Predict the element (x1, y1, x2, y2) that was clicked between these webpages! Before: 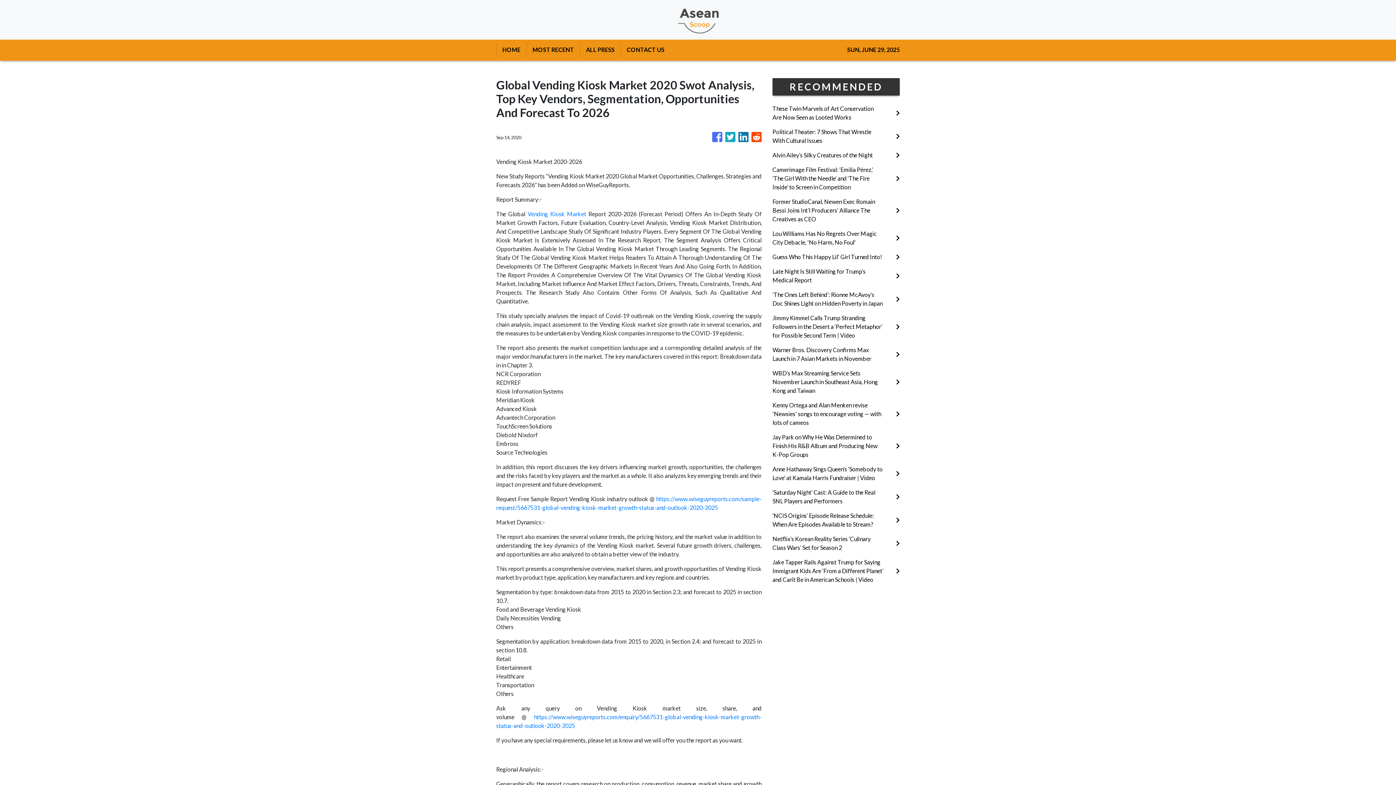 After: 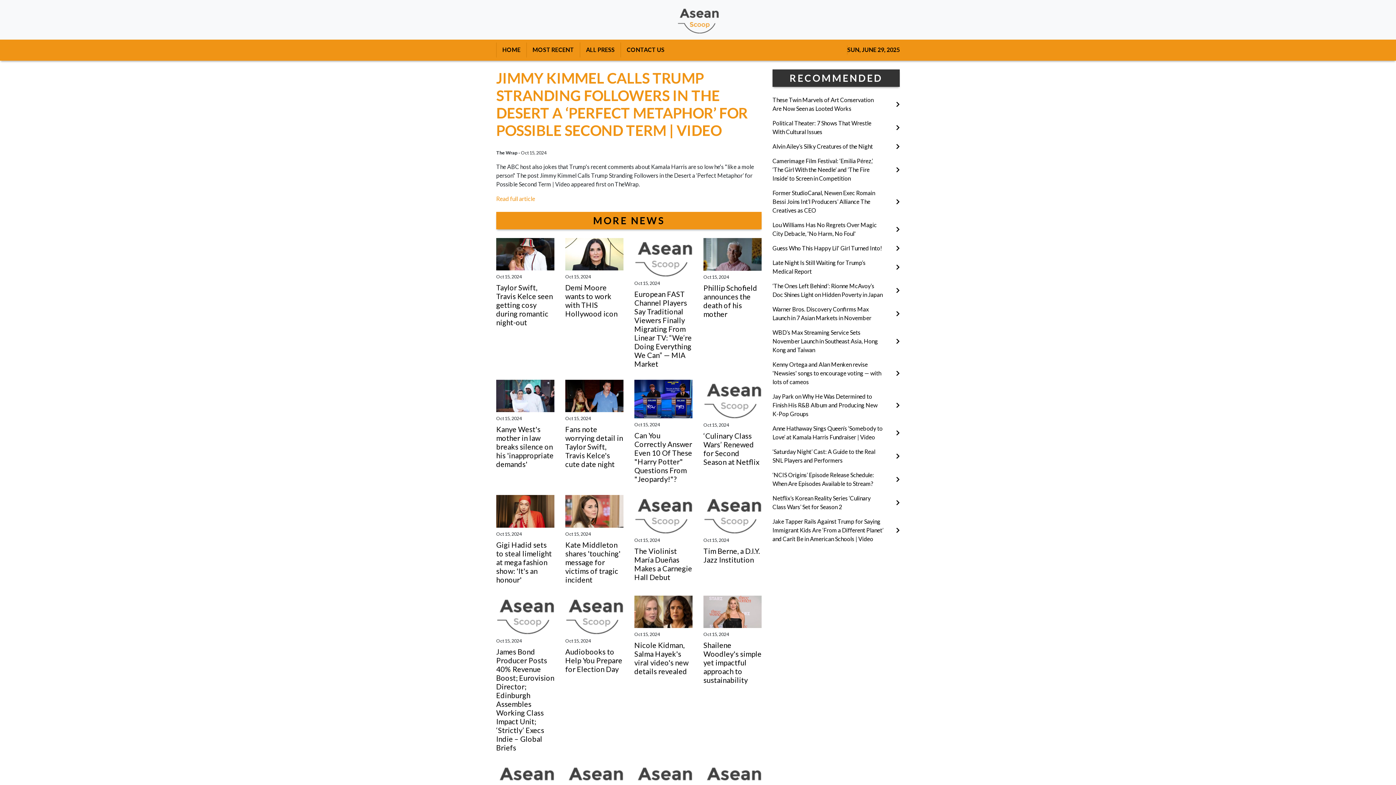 Action: label: Jimmy Kimmel Calls Trump Stranding Followers in the Desert a ‘Perfect Metaphor’ for Possible Second Term | Video bbox: (772, 313, 900, 340)